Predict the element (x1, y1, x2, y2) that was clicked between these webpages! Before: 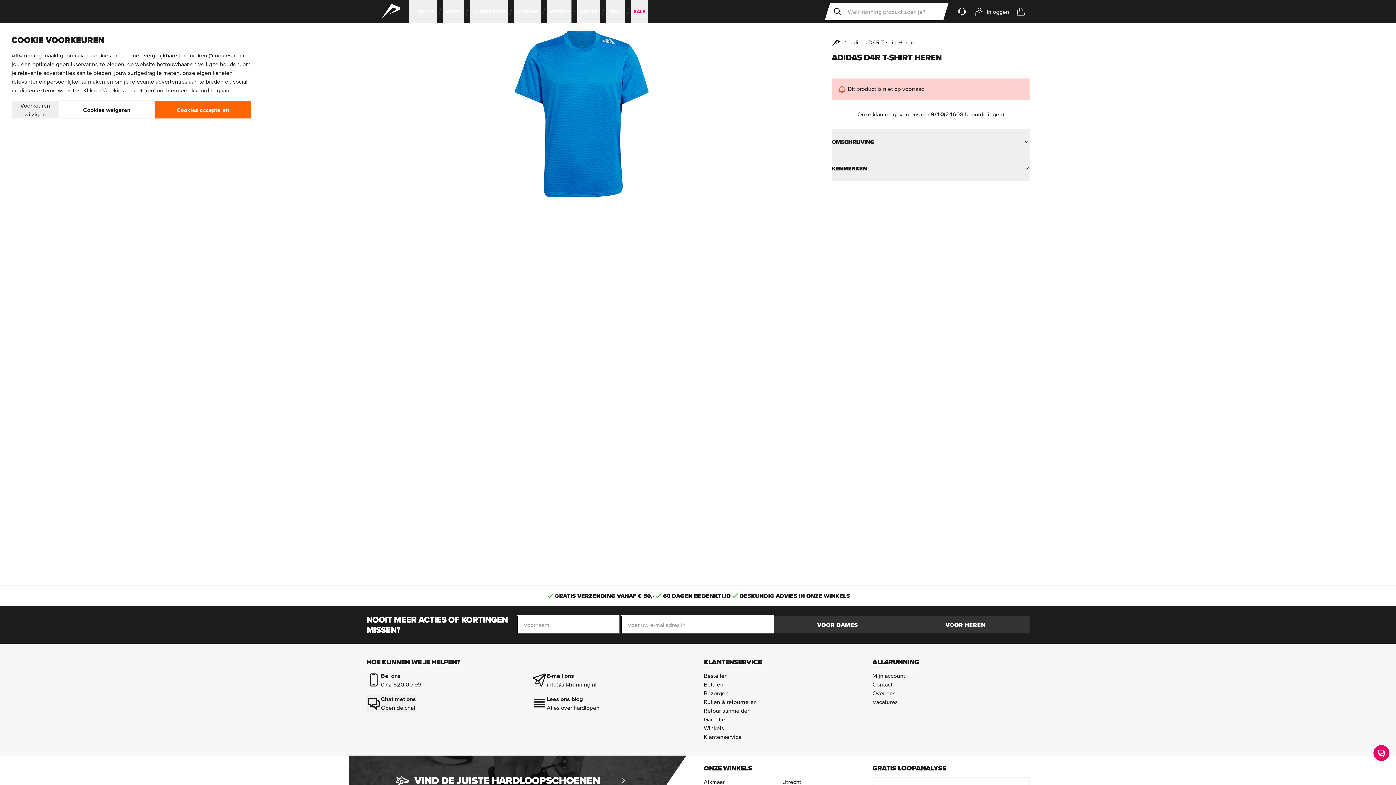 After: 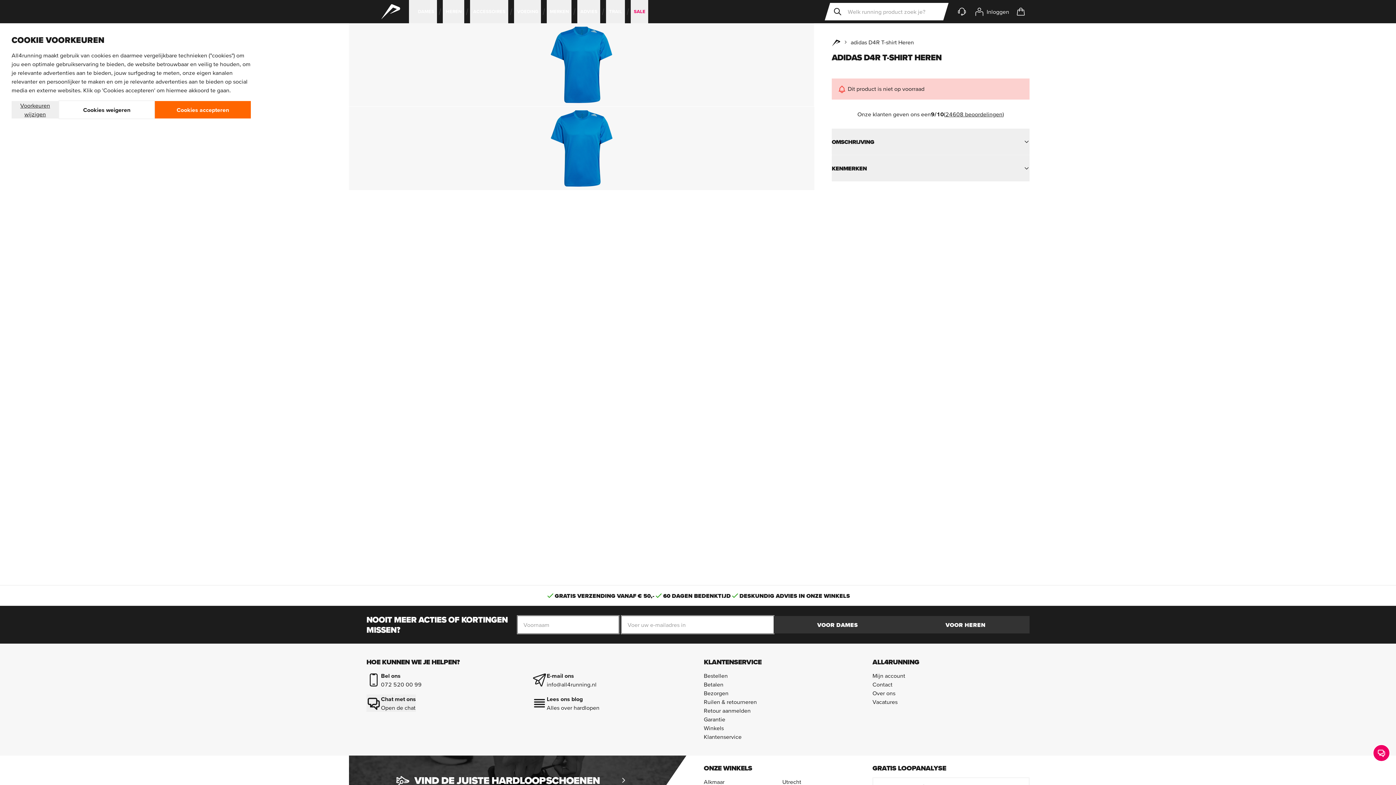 Action: bbox: (381, 680, 421, 689) label: 072 520 00 99